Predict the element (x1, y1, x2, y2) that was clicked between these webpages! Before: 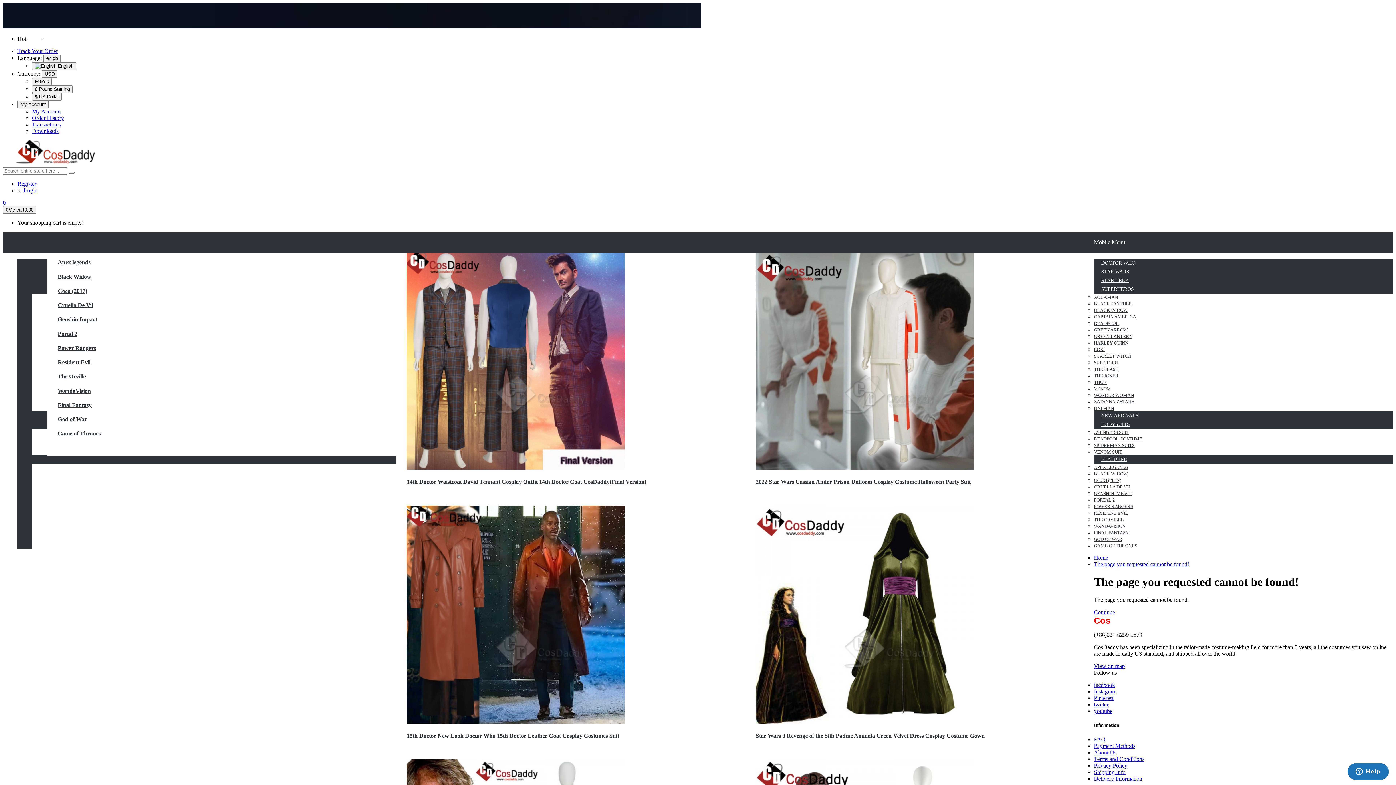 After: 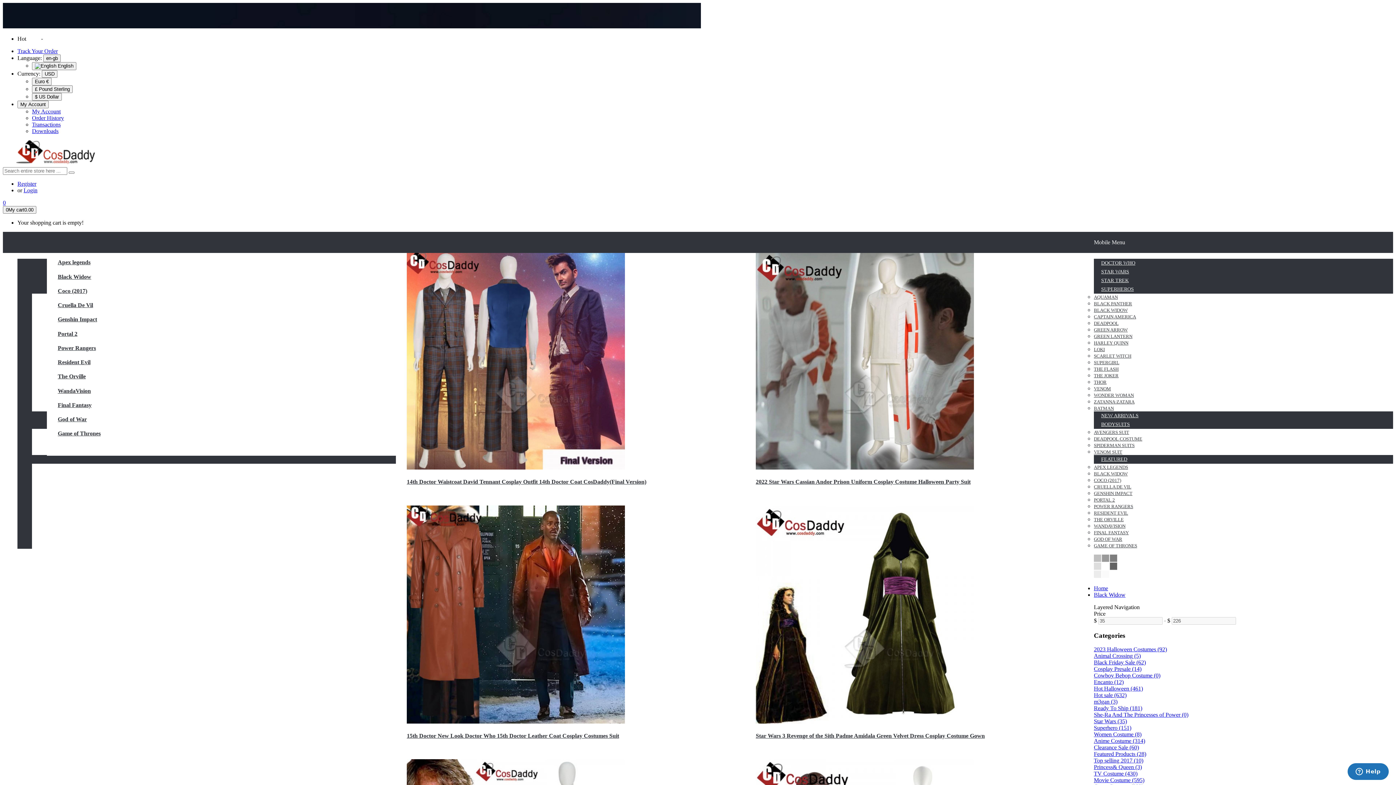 Action: bbox: (57, 273, 91, 279) label: Black Widow